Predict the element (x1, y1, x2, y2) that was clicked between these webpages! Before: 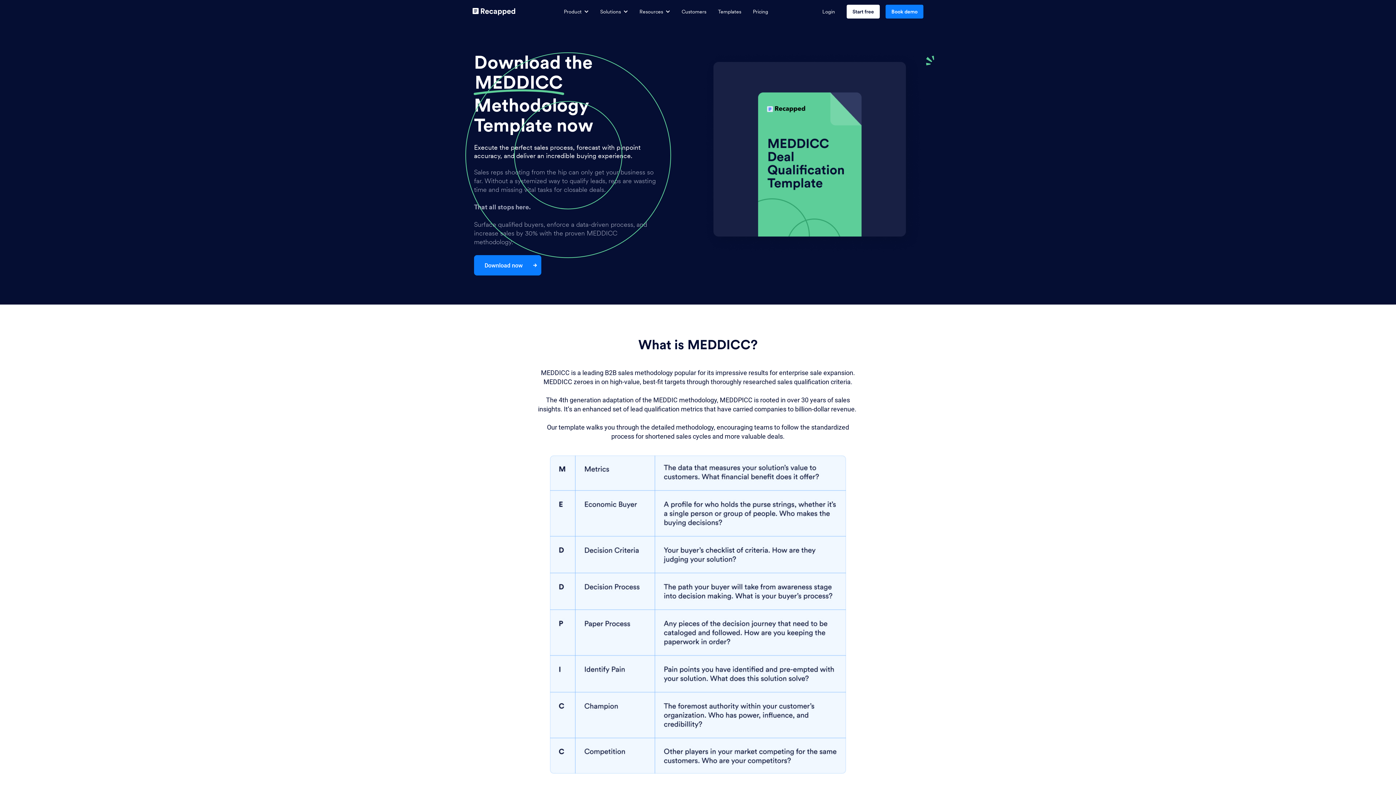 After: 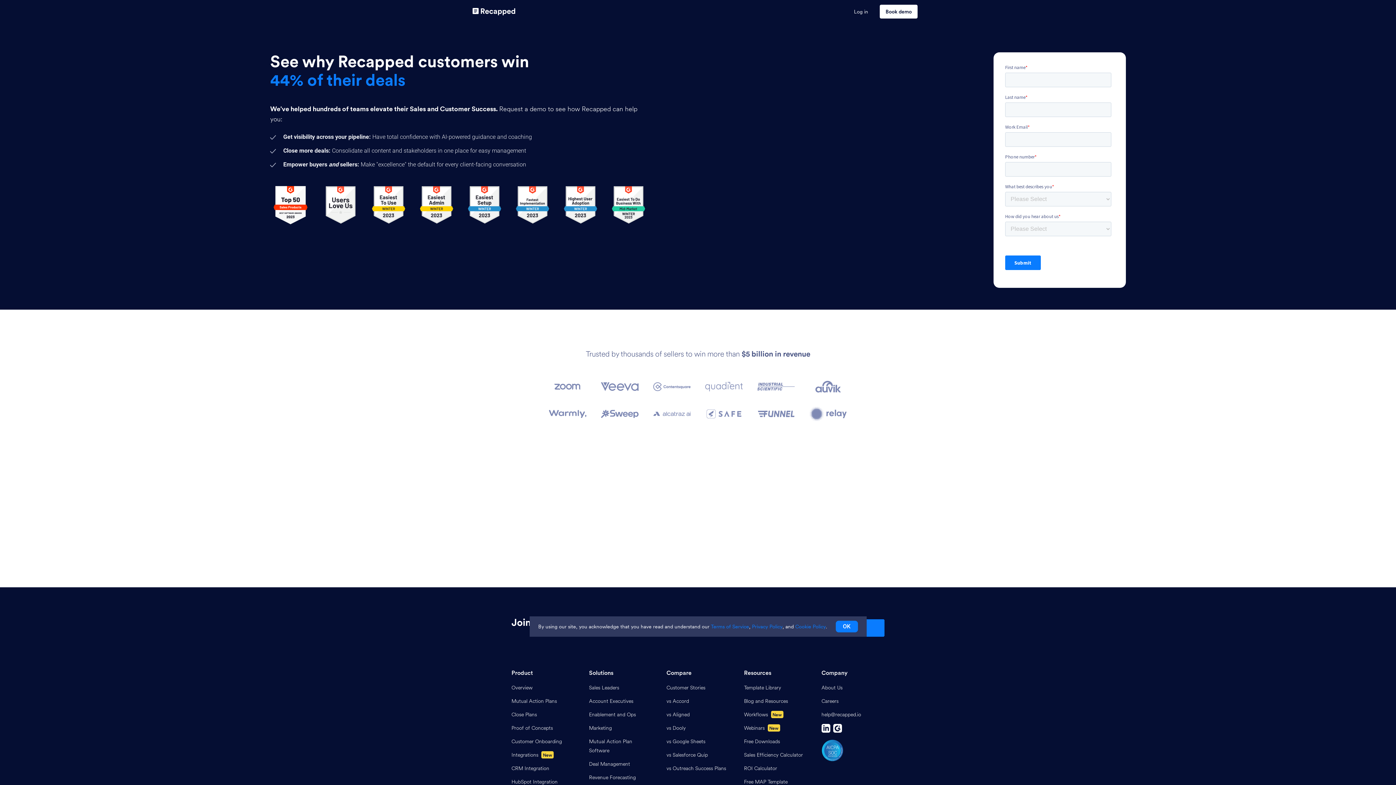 Action: bbox: (885, 4, 923, 18) label: Book demo